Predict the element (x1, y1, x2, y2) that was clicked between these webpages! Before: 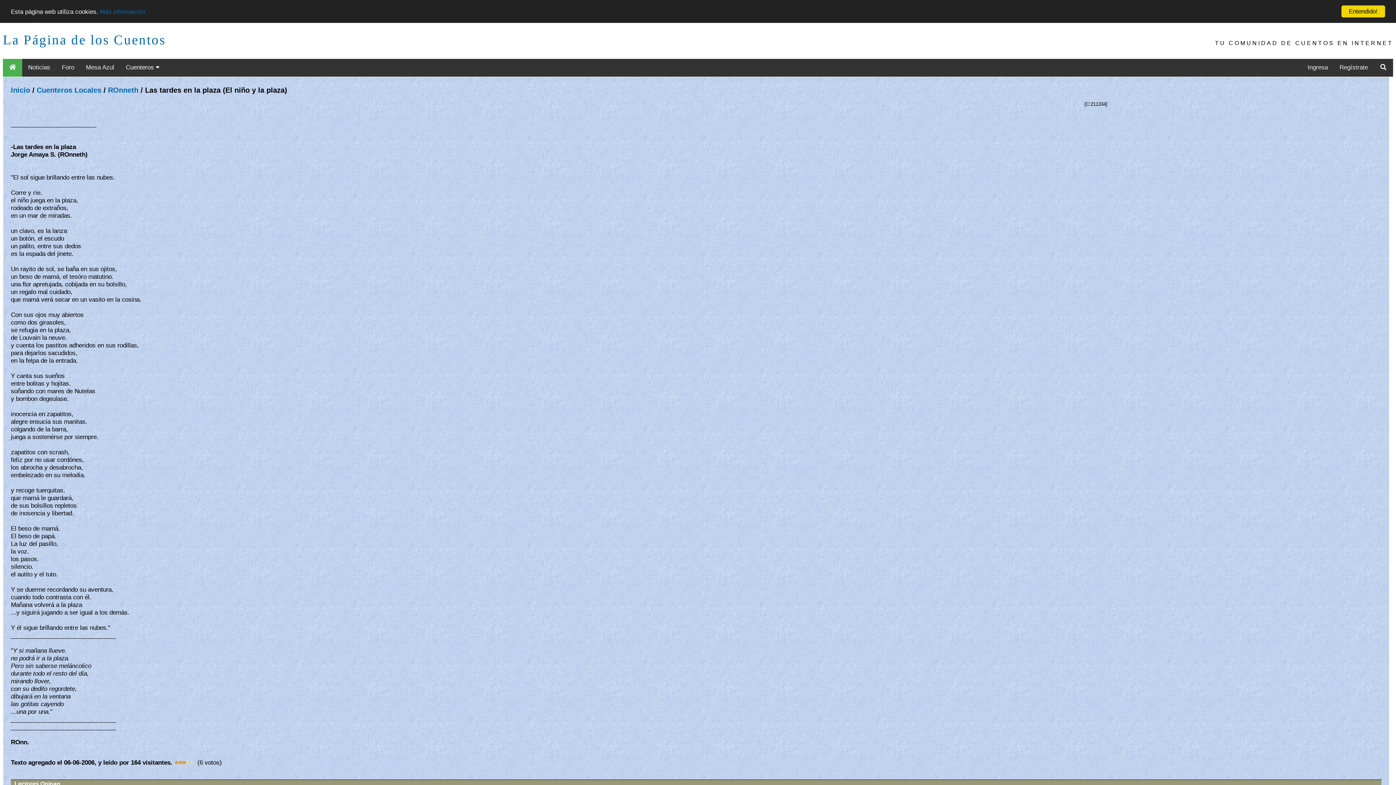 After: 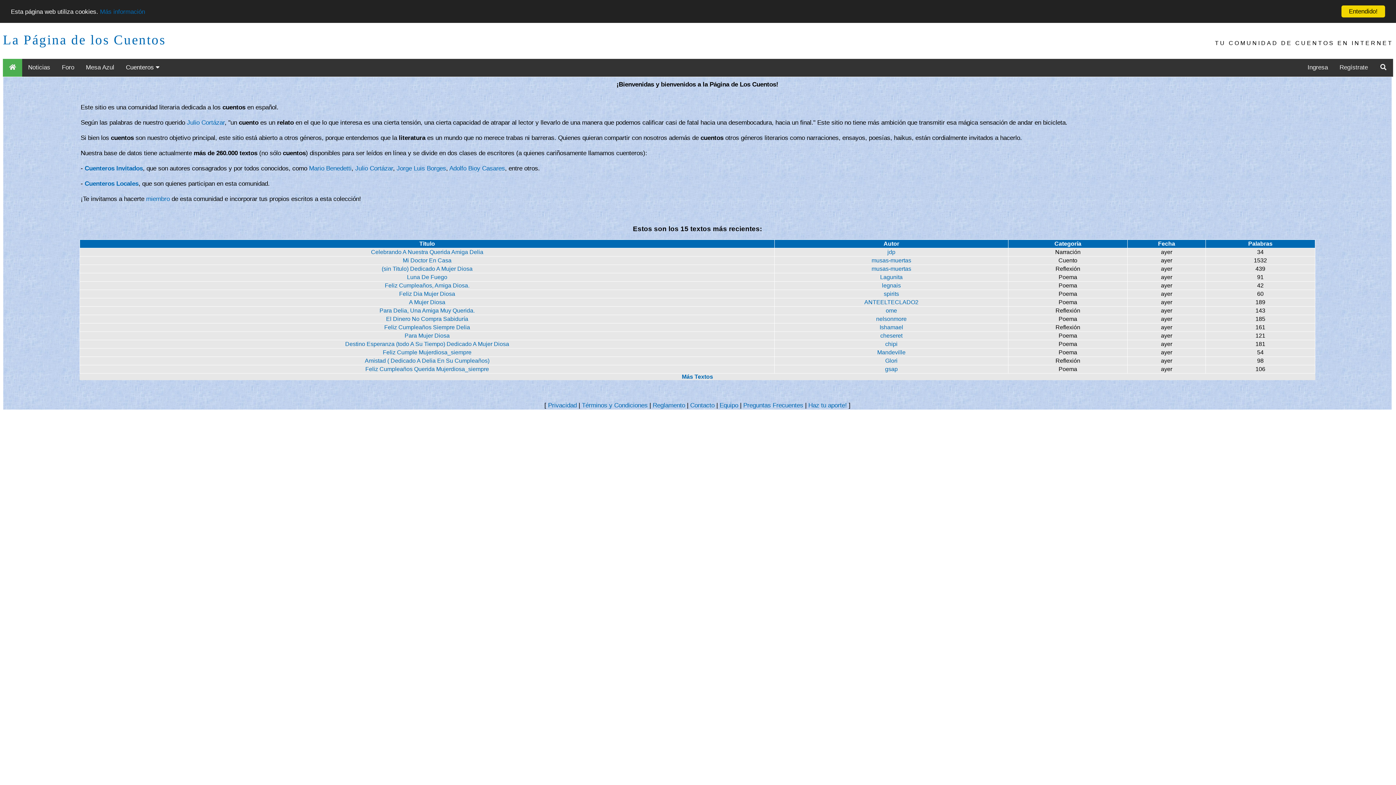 Action: label: La Página de los Cuentos bbox: (2, 33, 165, 46)